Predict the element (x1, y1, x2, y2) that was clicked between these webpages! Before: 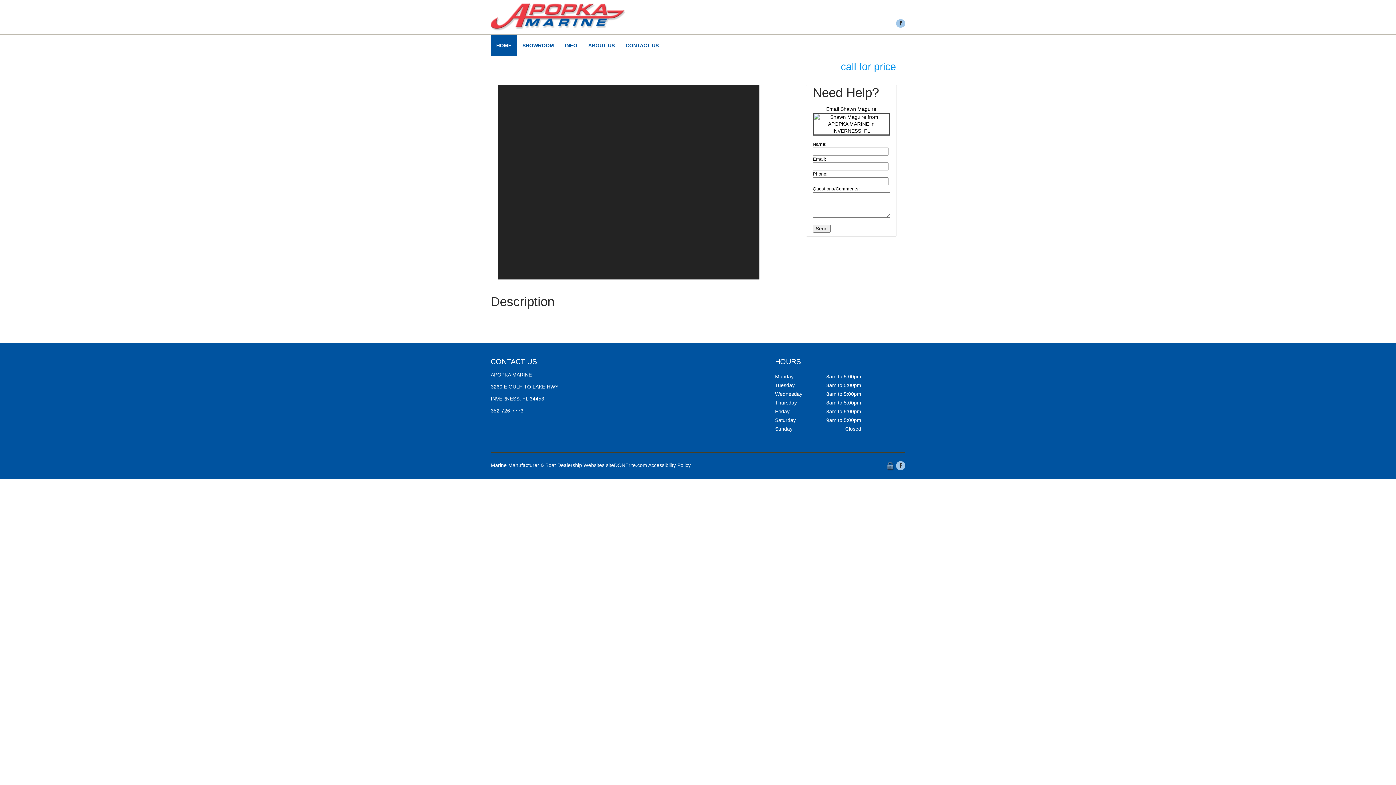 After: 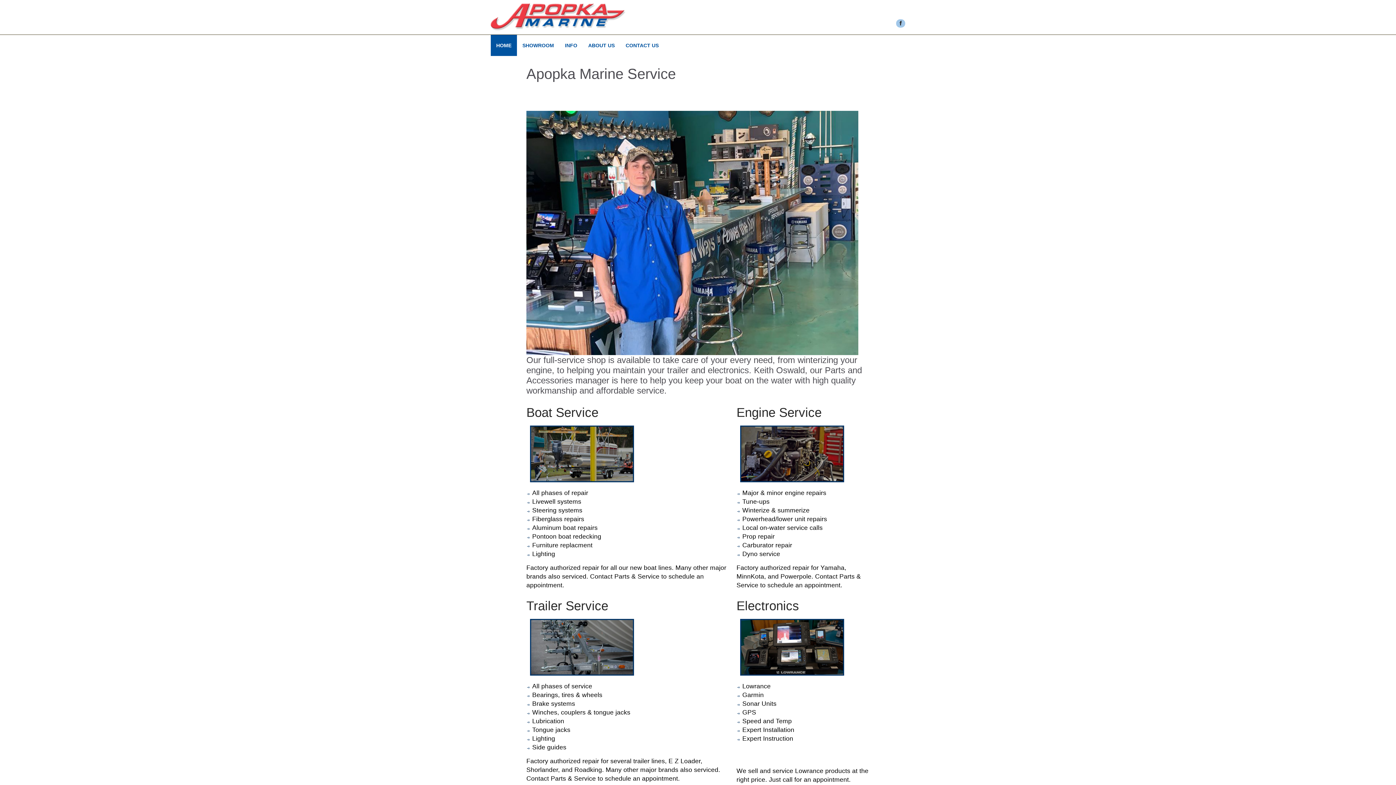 Action: label: INFO bbox: (559, 34, 582, 56)